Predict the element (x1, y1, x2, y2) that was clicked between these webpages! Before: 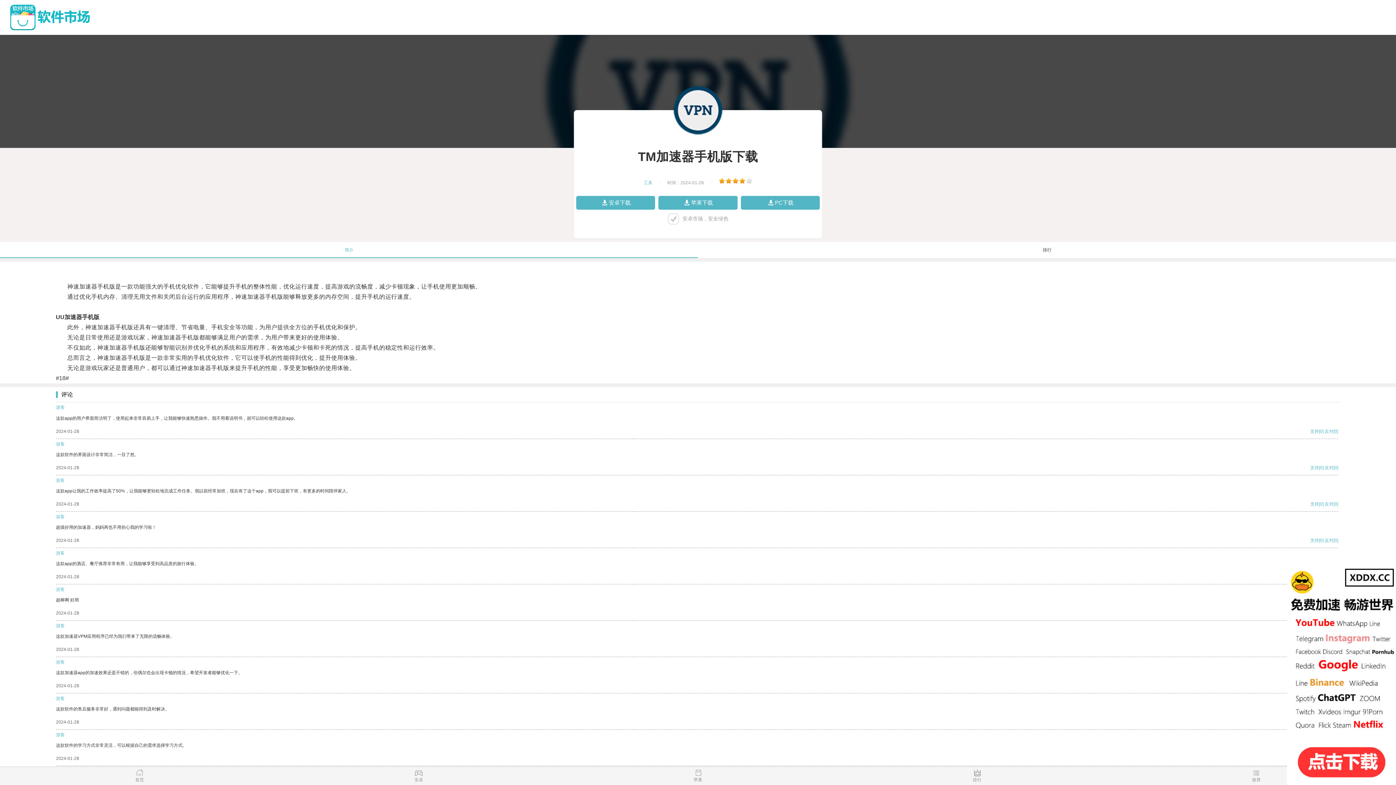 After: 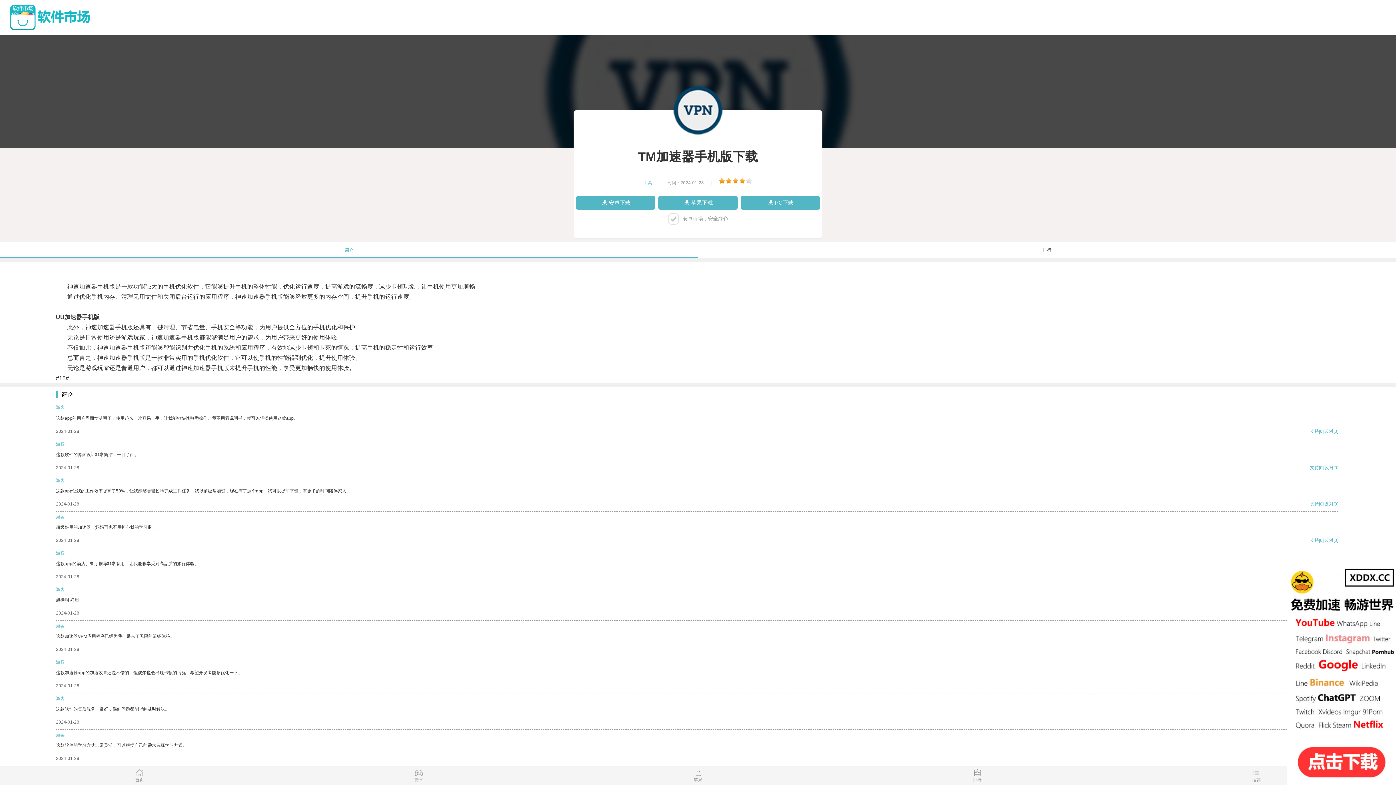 Action: bbox: (1310, 501, 1319, 506) label: 支持